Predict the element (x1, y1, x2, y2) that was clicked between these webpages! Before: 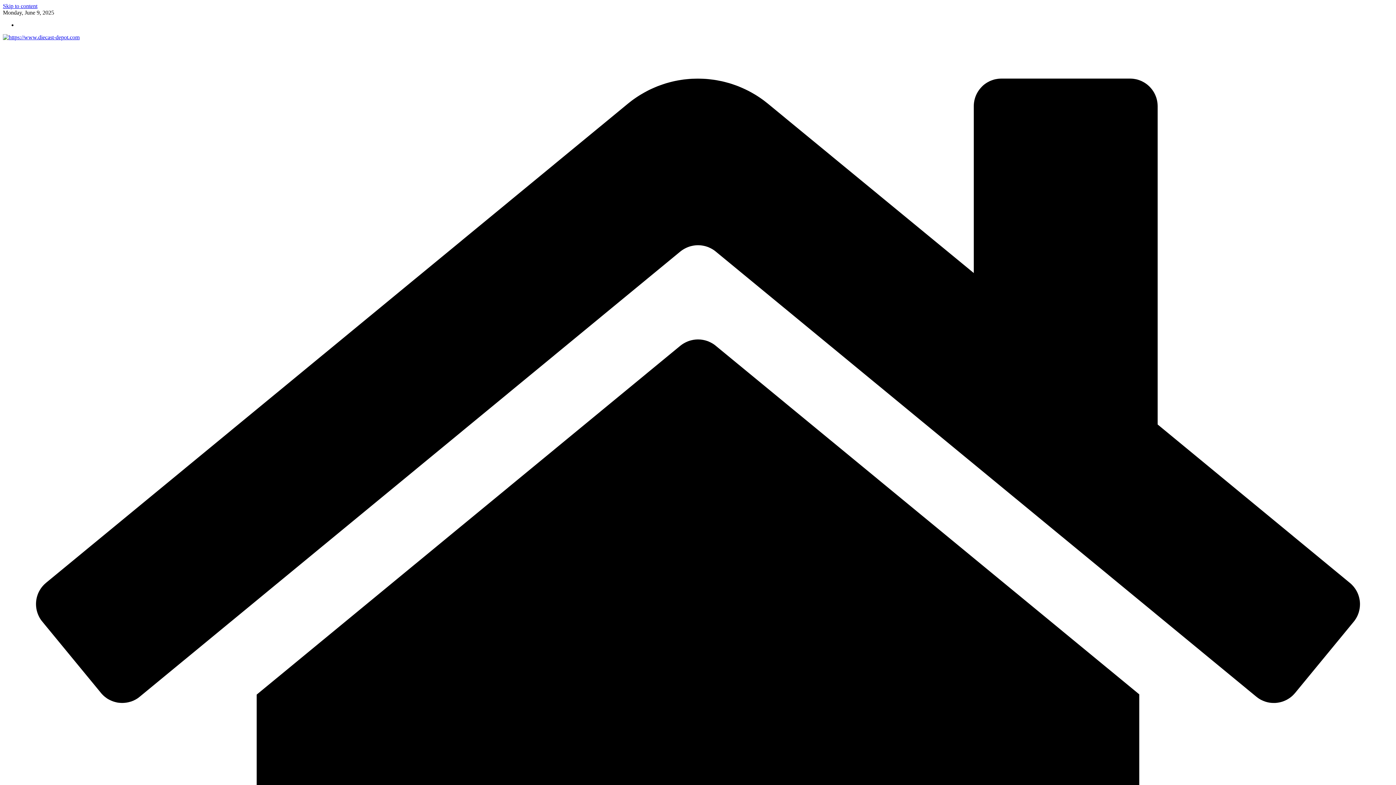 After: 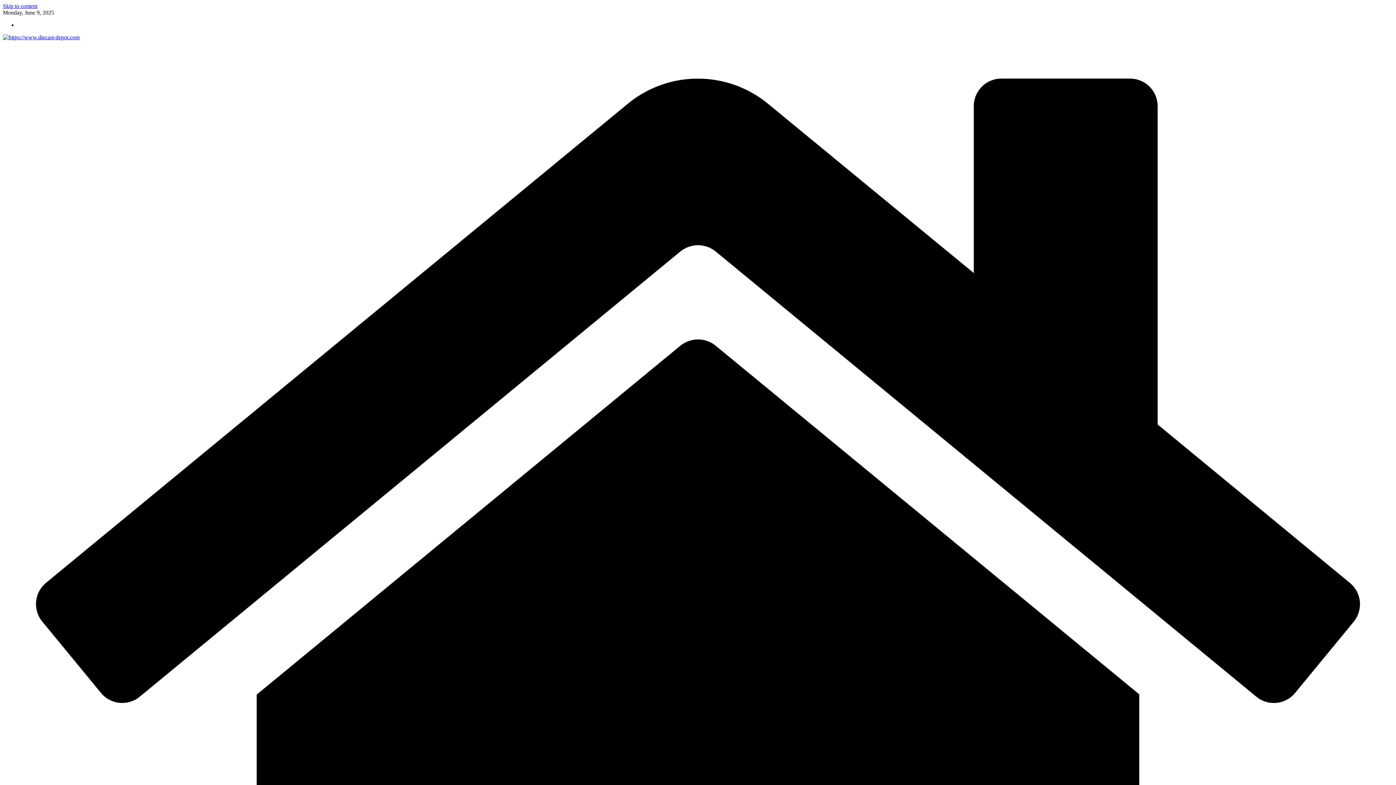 Action: label: Skip to content bbox: (2, 2, 37, 9)